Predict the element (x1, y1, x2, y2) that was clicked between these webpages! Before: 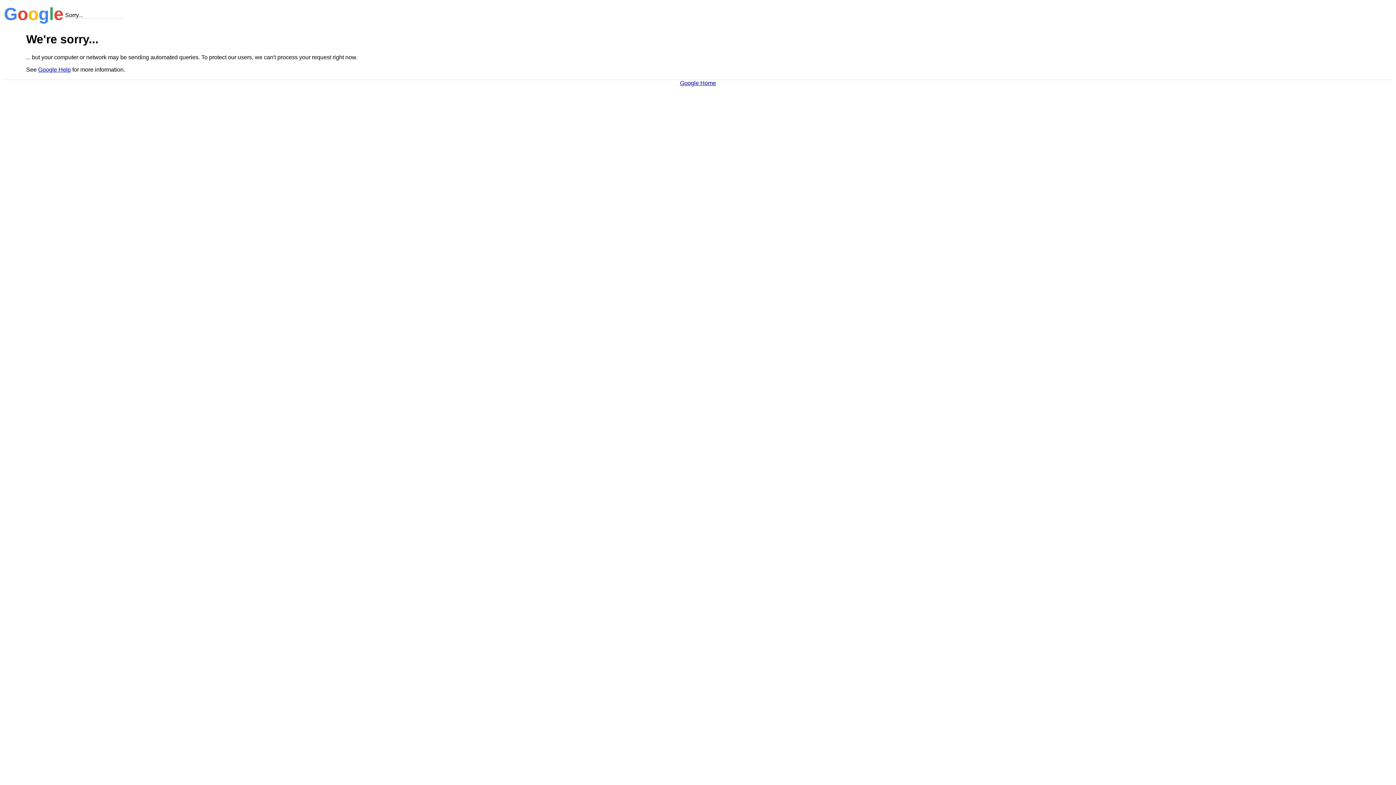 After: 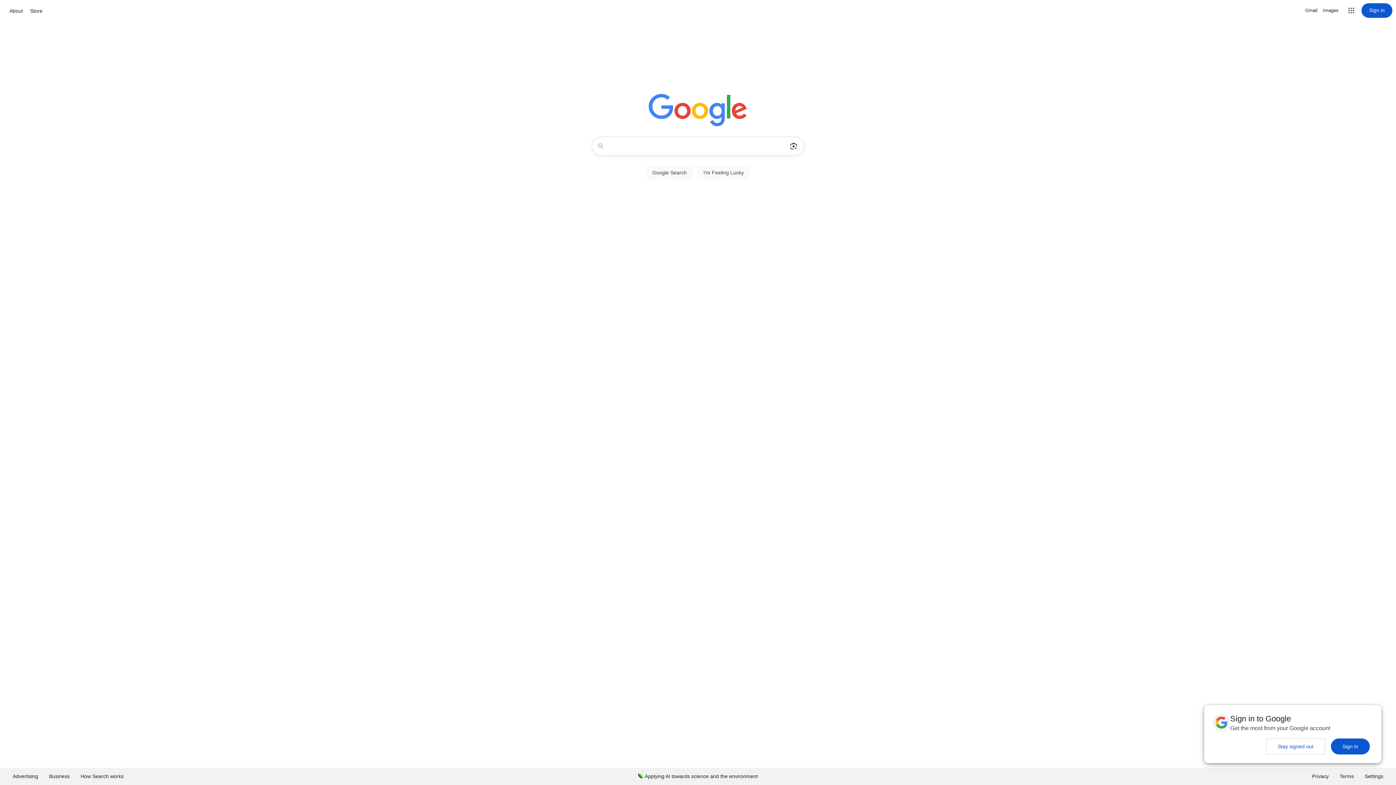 Action: bbox: (680, 79, 716, 86) label: Google Home